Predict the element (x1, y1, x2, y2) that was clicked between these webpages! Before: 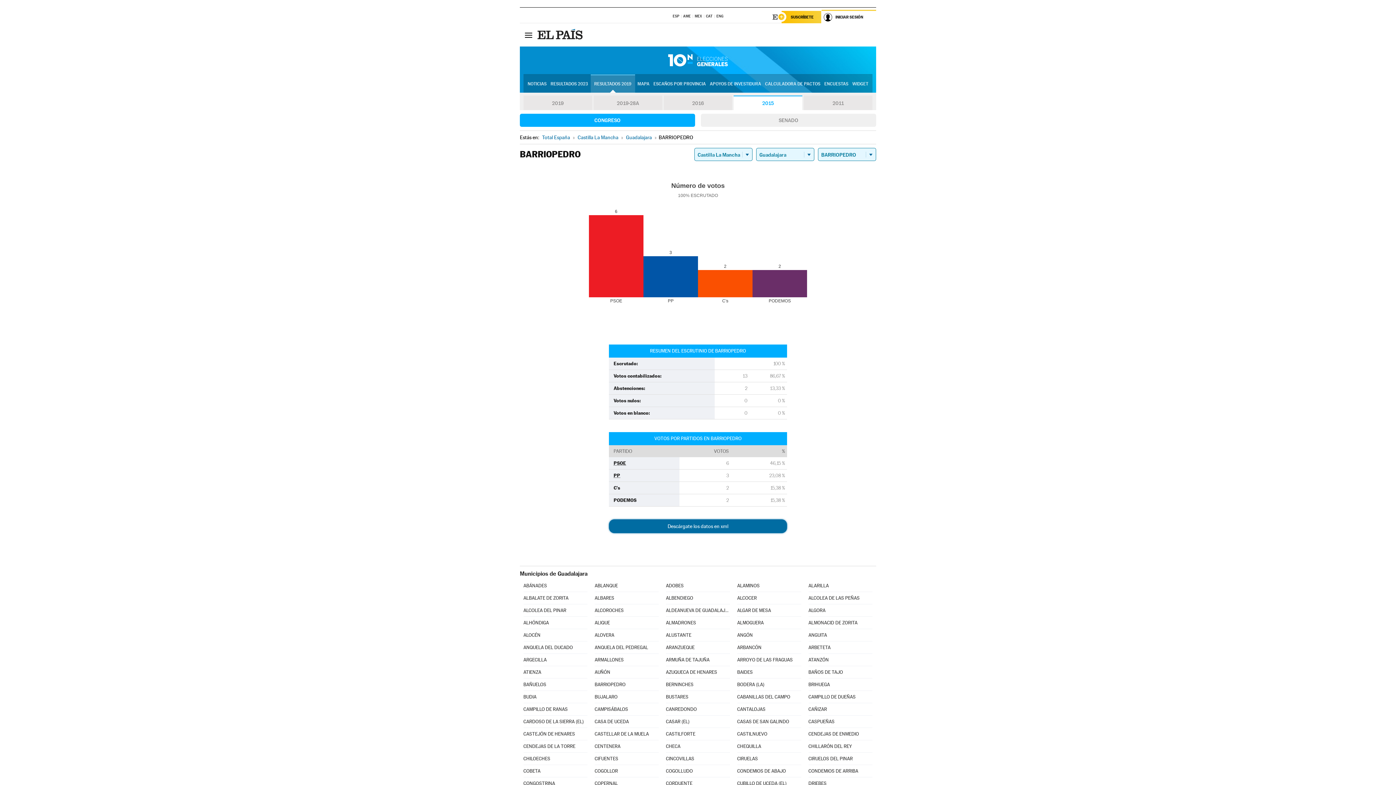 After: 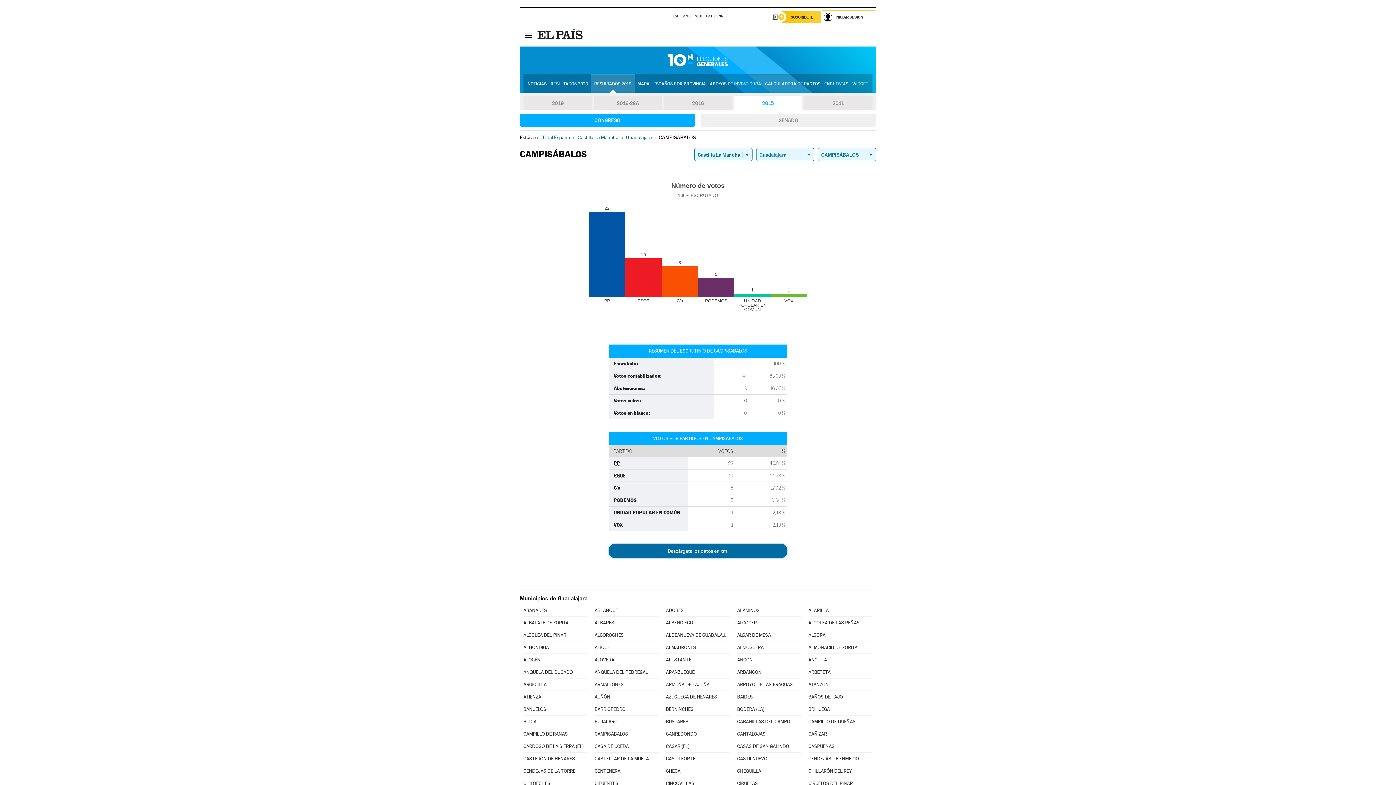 Action: bbox: (594, 703, 658, 715) label: CAMPISÁBALOS